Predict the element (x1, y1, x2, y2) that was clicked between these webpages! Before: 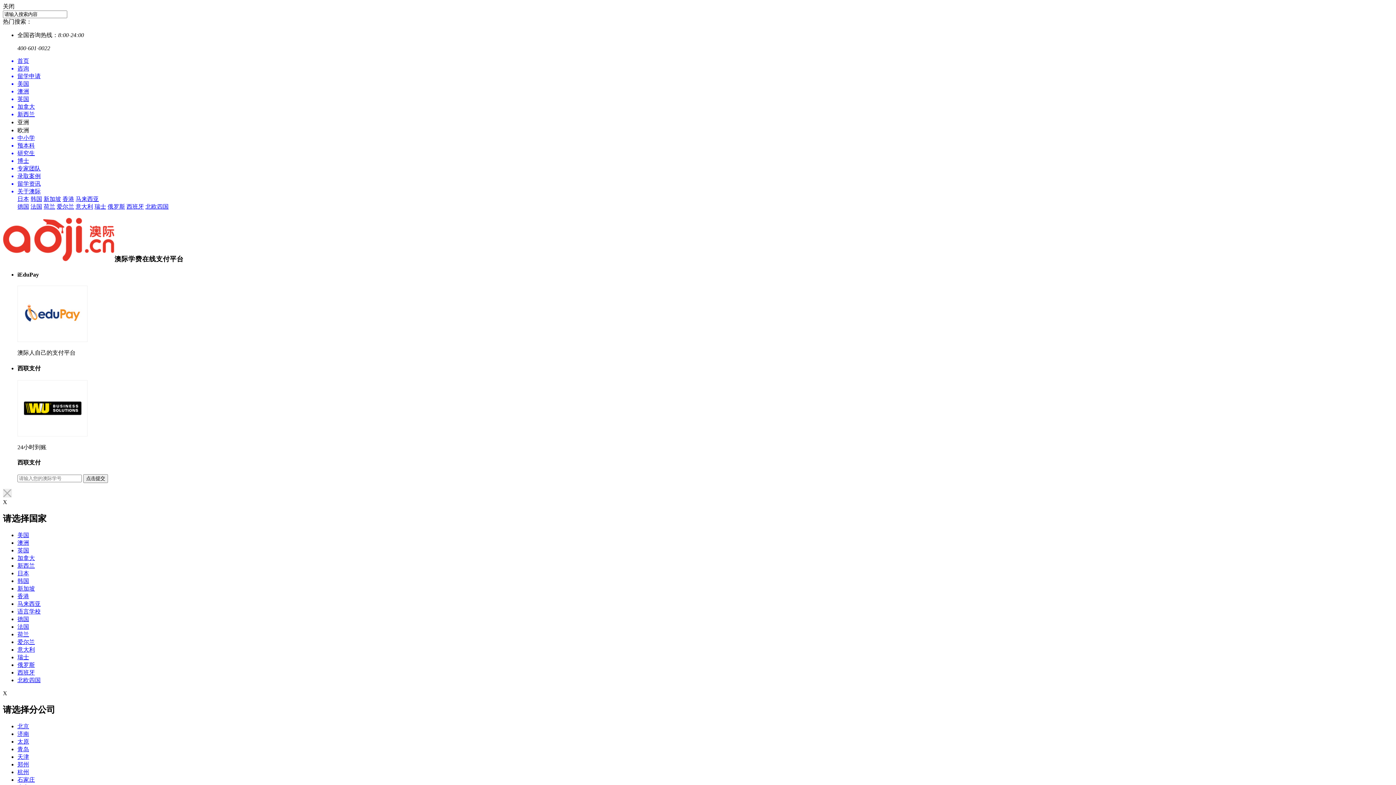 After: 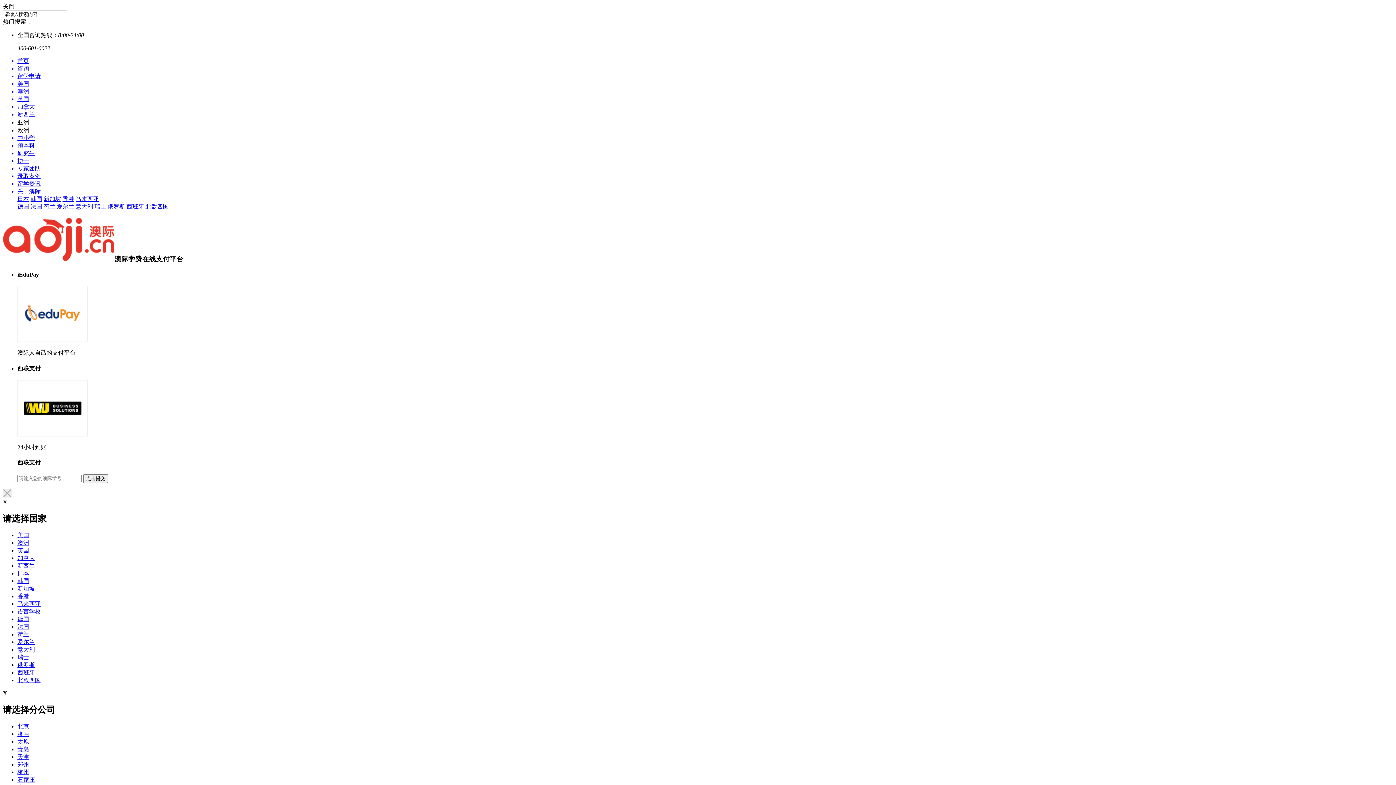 Action: label: 美国 bbox: (17, 80, 1393, 88)